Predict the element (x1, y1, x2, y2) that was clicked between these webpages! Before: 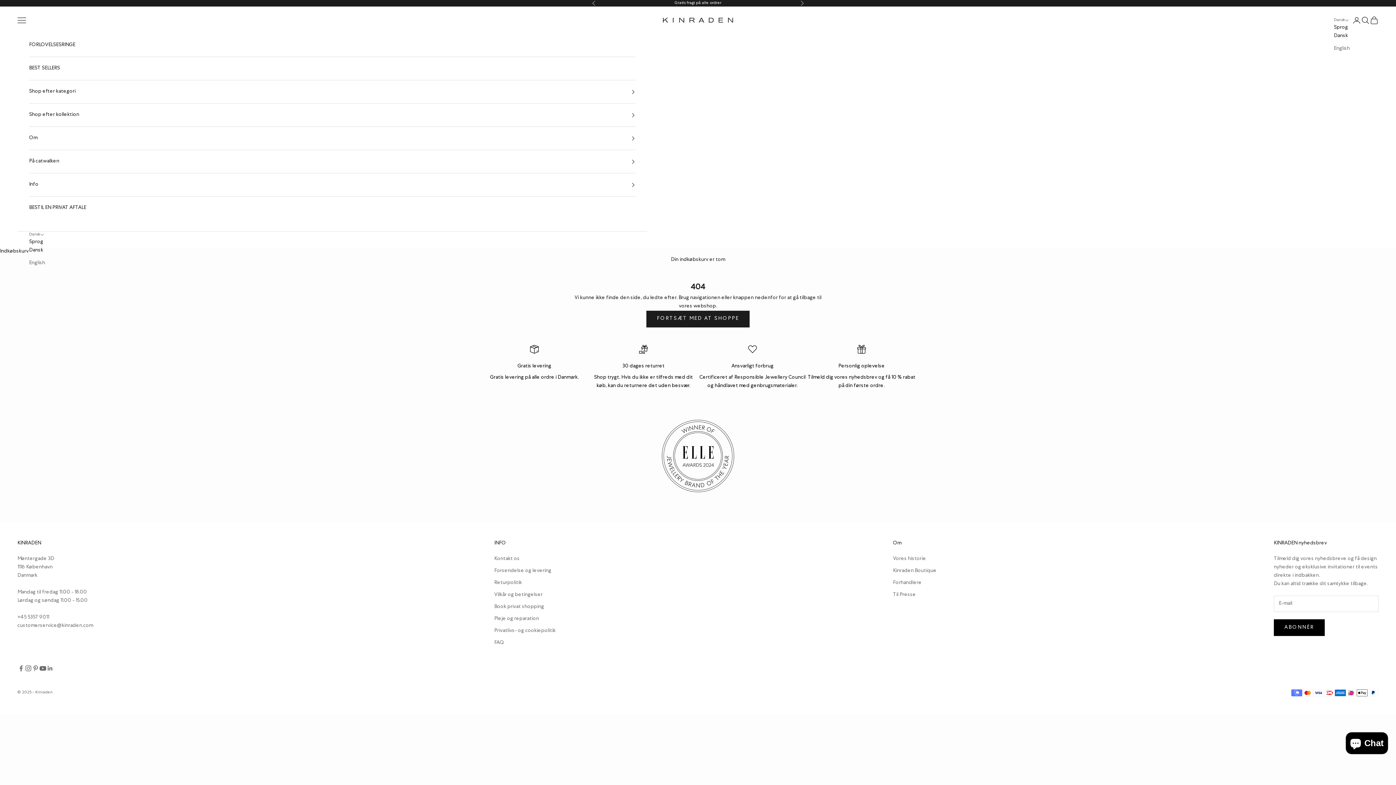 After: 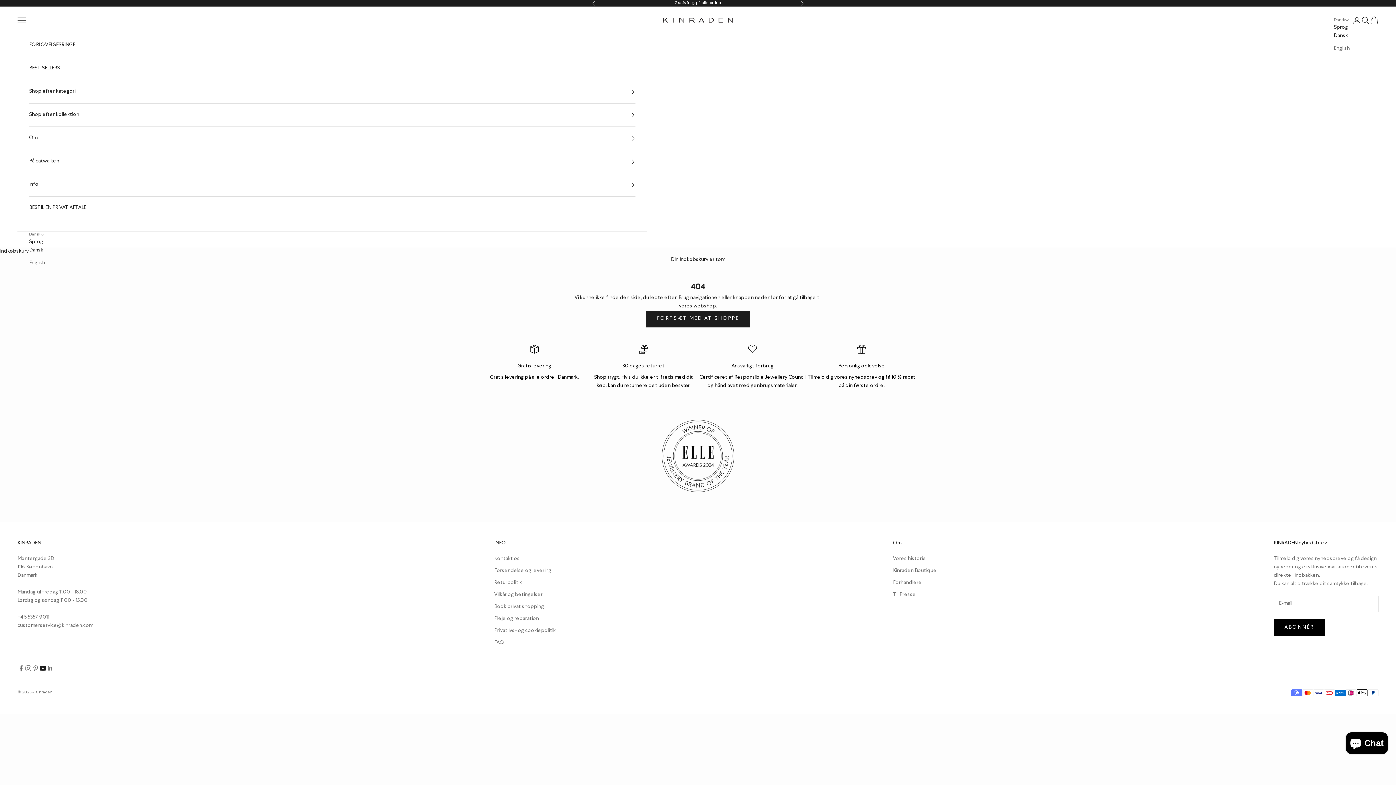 Action: label: Følg på YouTube bbox: (39, 664, 46, 672)